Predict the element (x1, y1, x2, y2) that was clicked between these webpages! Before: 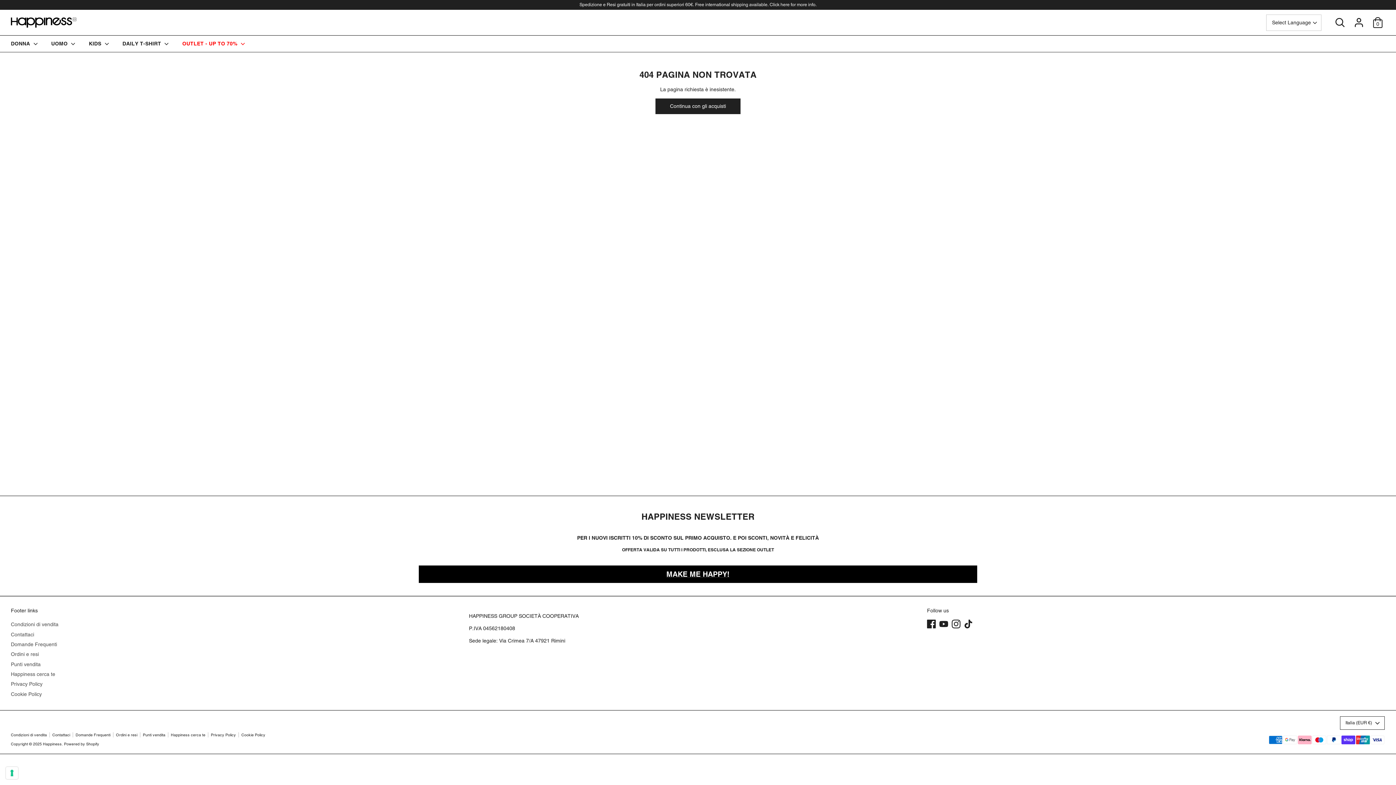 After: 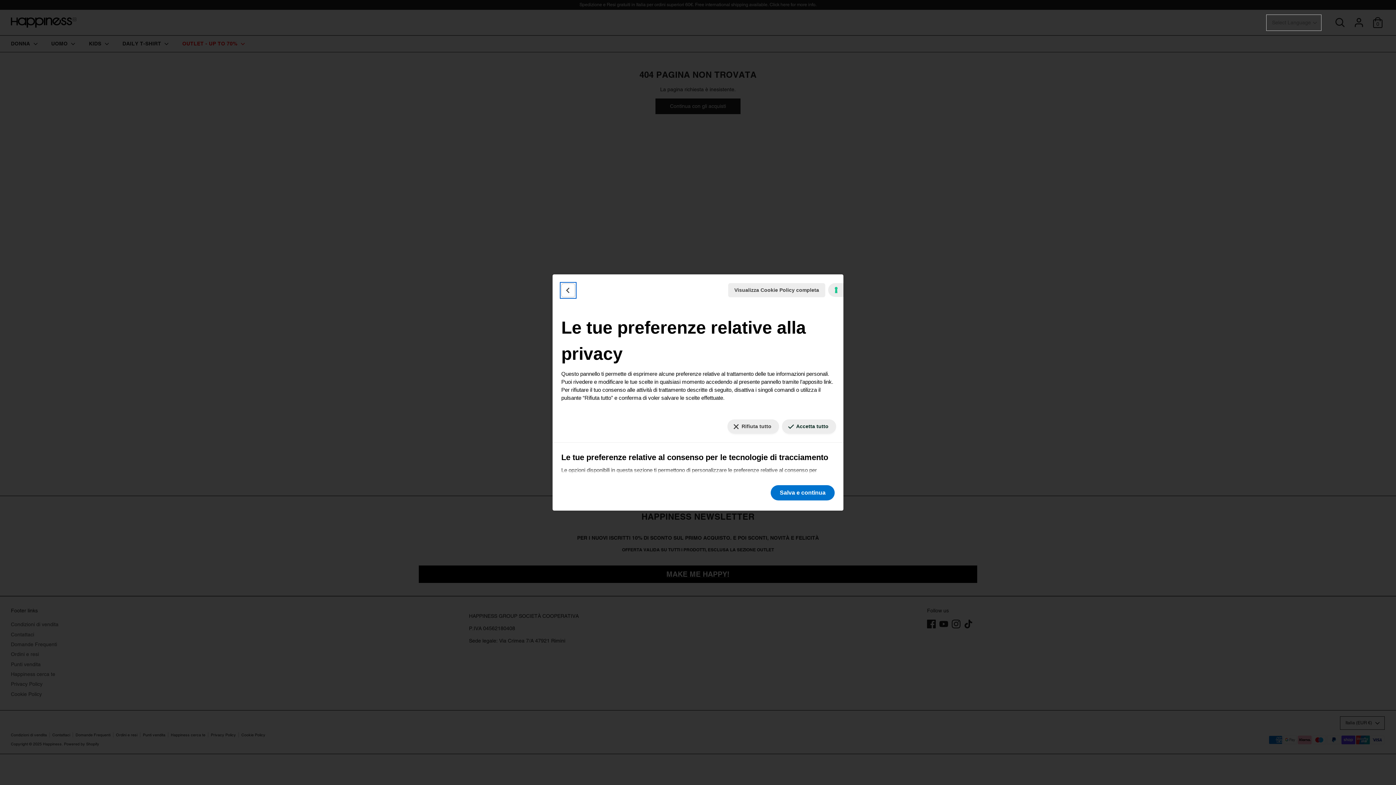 Action: bbox: (5, 767, 18, 779) label: Le tue preferenze relative al consenso per le tecnologie di tracciamento